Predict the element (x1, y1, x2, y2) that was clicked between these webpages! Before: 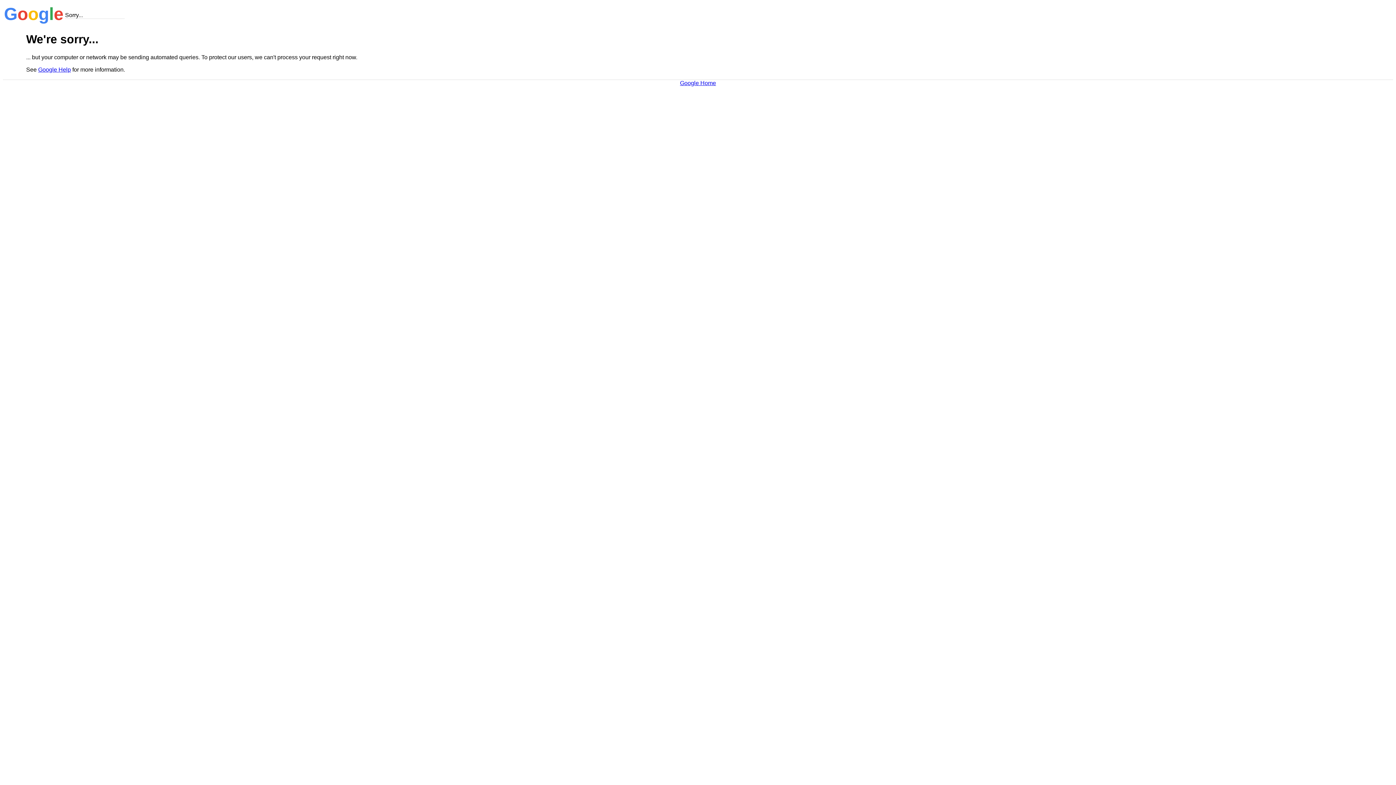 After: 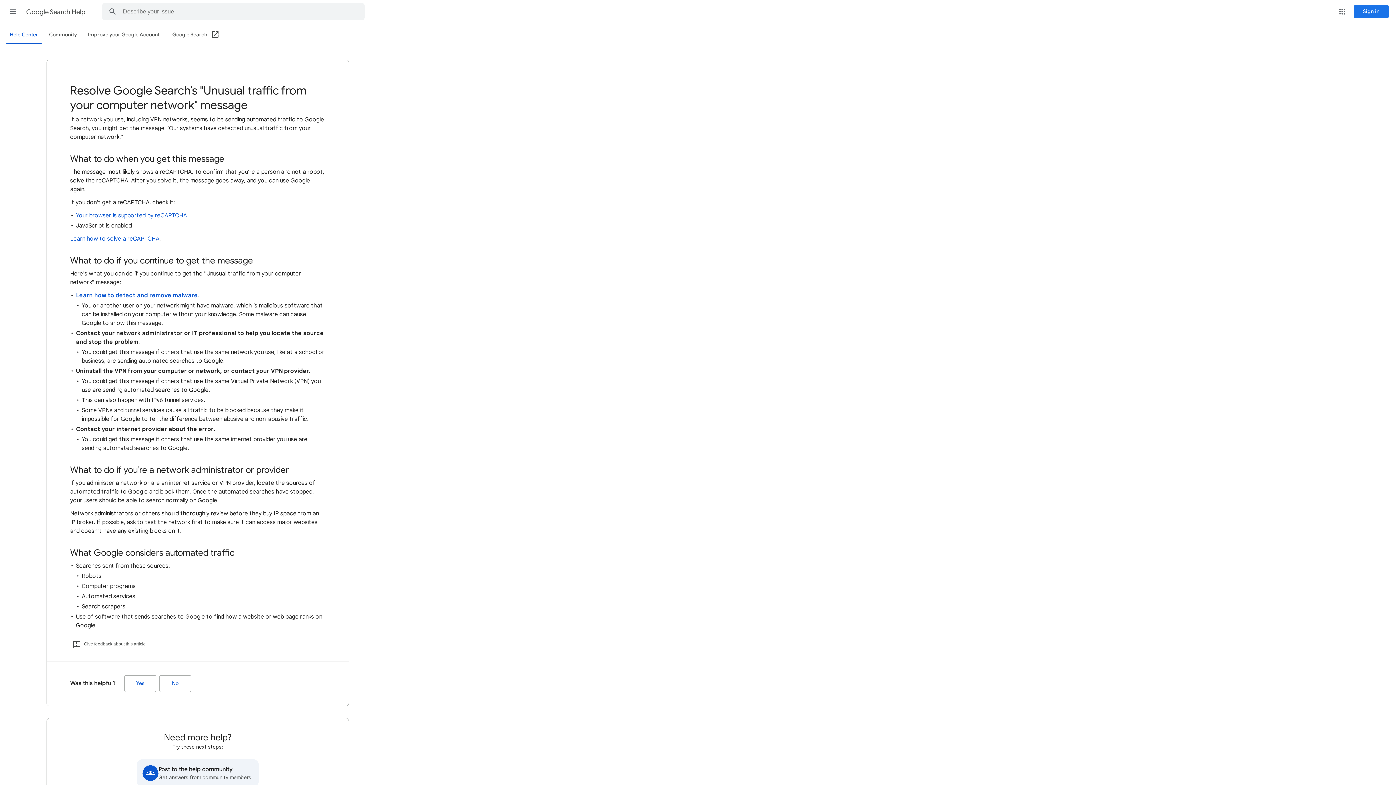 Action: bbox: (38, 66, 70, 72) label: Google Help